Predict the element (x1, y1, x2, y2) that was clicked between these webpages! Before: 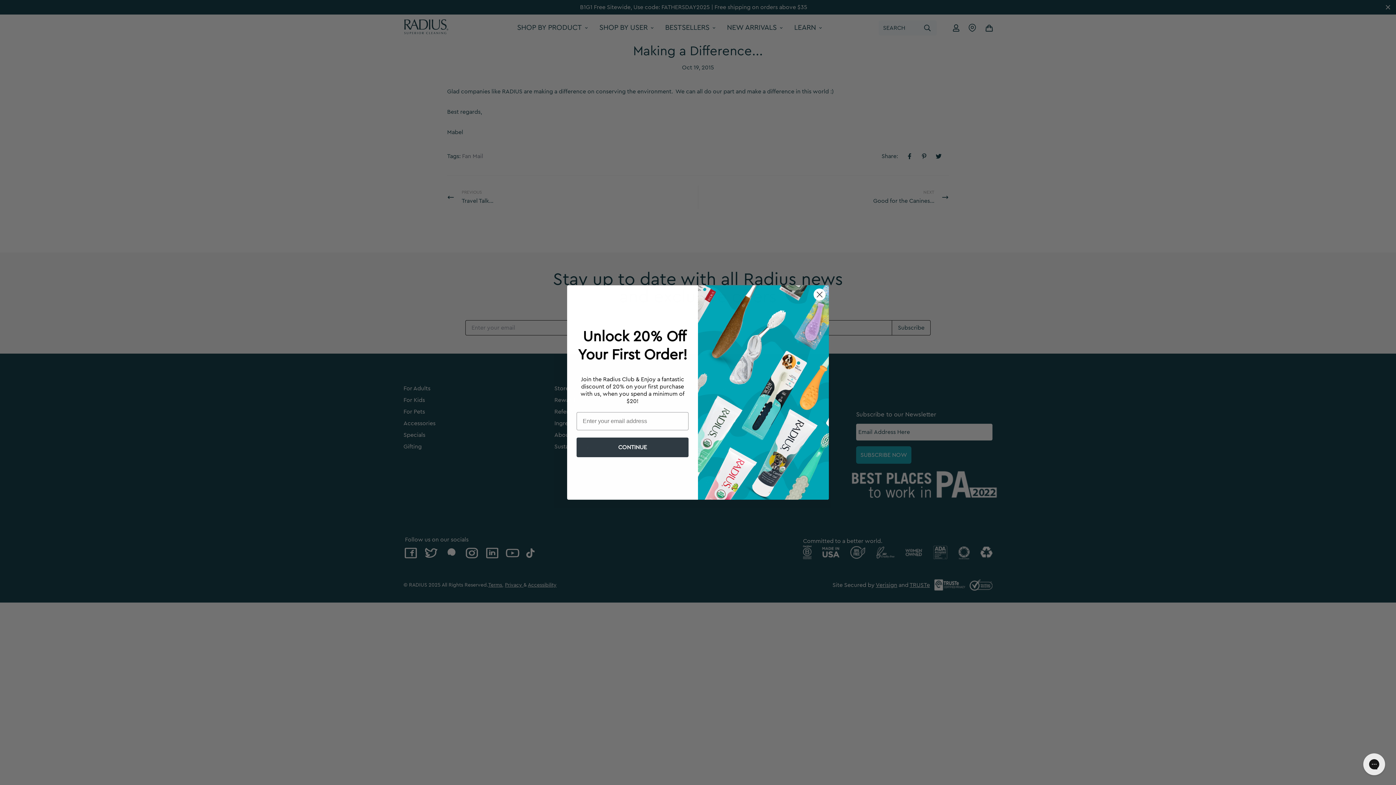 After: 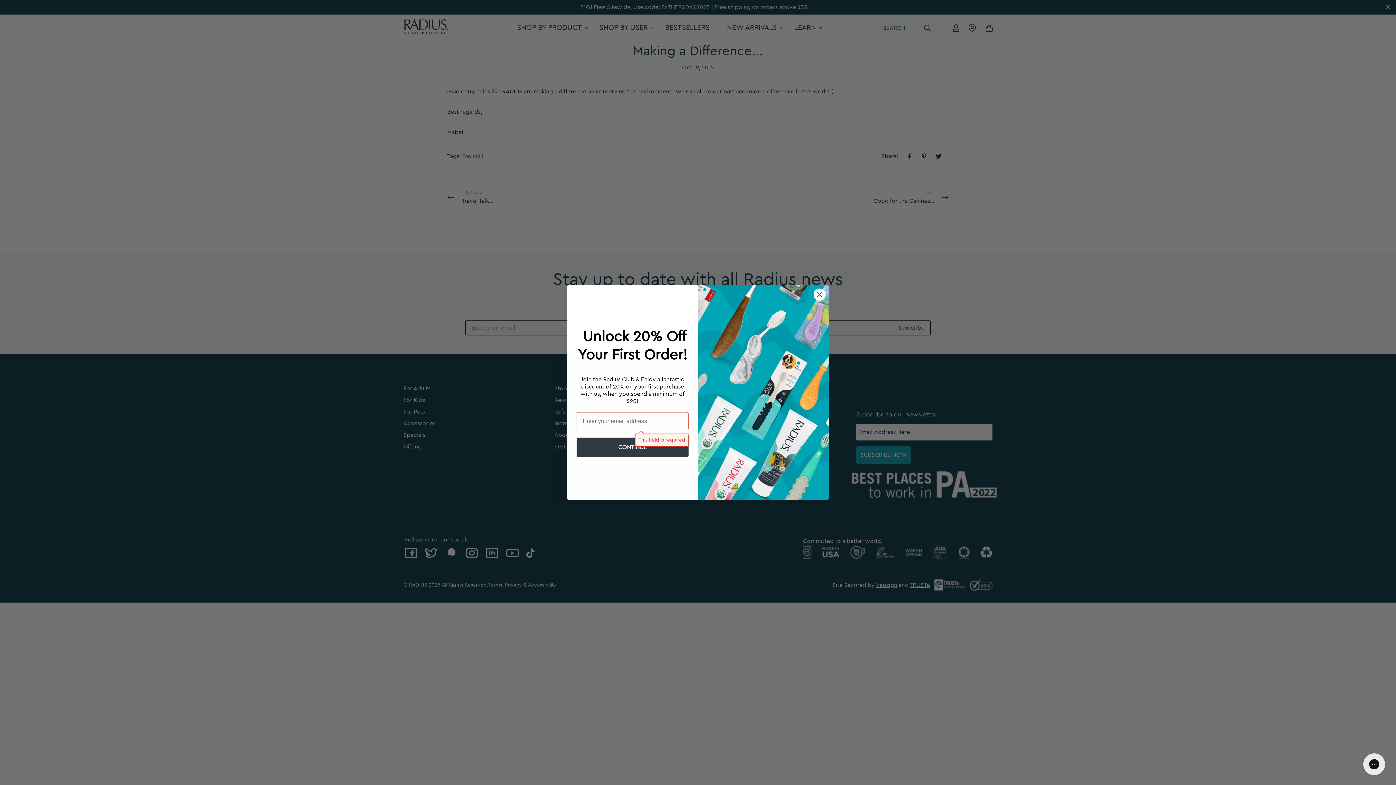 Action: bbox: (576, 459, 688, 478) label: CONTINUE